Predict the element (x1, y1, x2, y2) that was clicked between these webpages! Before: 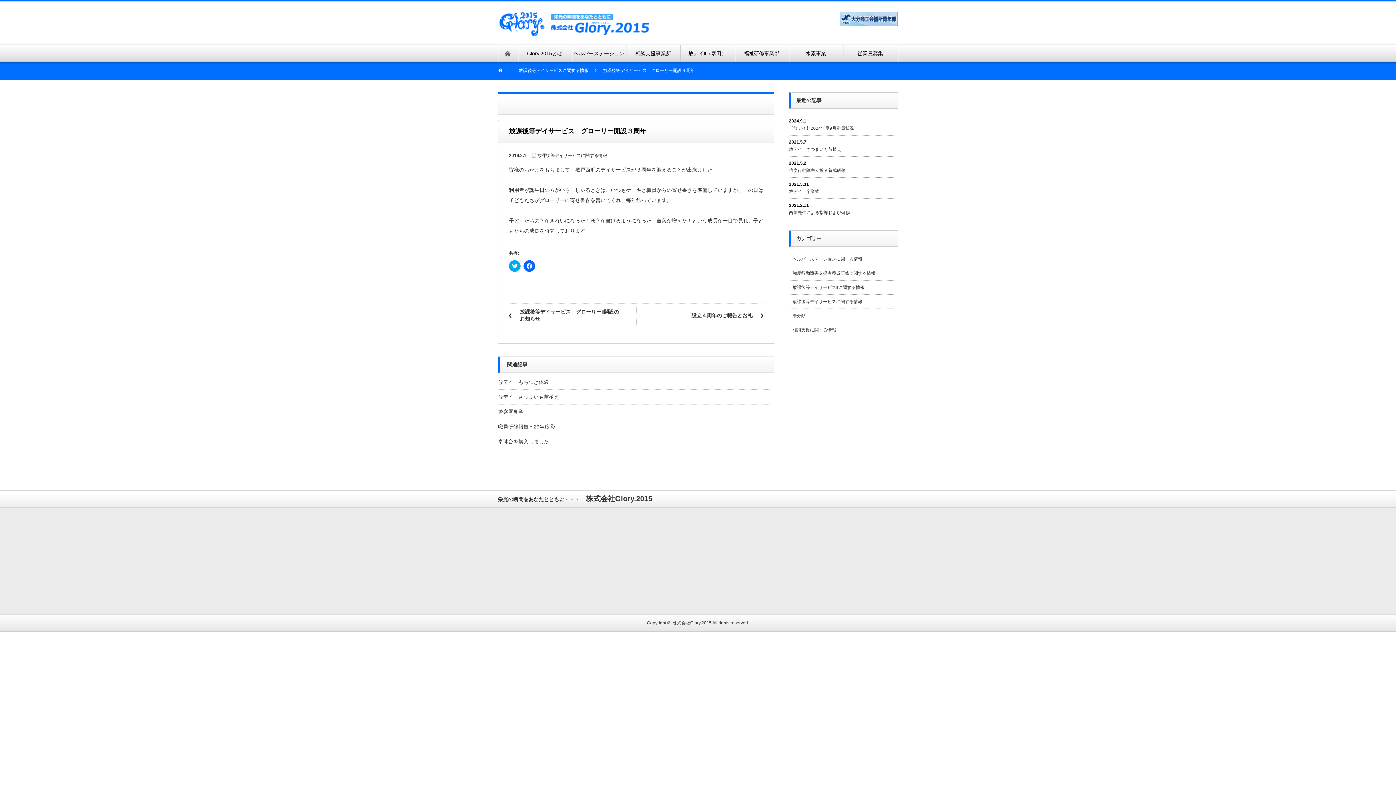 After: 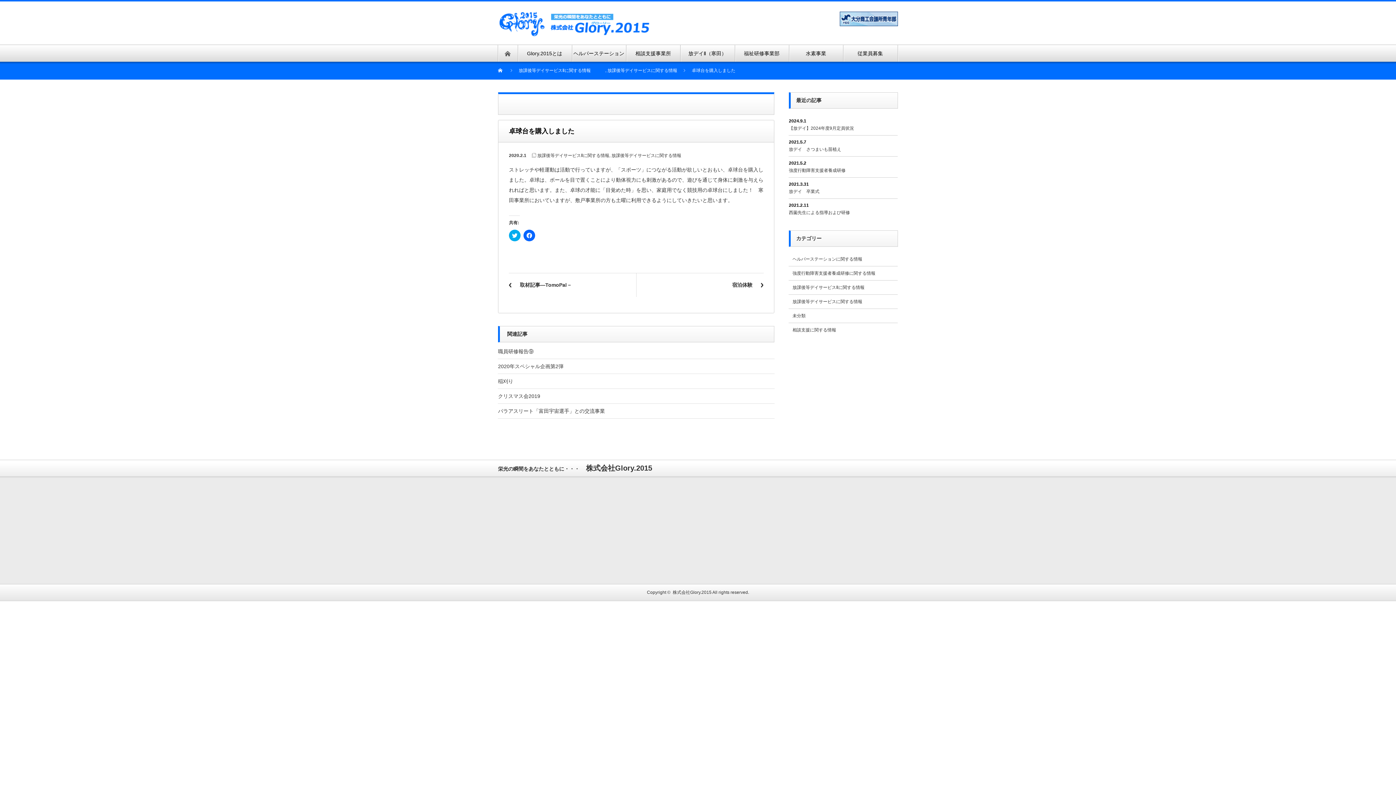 Action: label: 卓球台を購入しました bbox: (498, 438, 549, 444)